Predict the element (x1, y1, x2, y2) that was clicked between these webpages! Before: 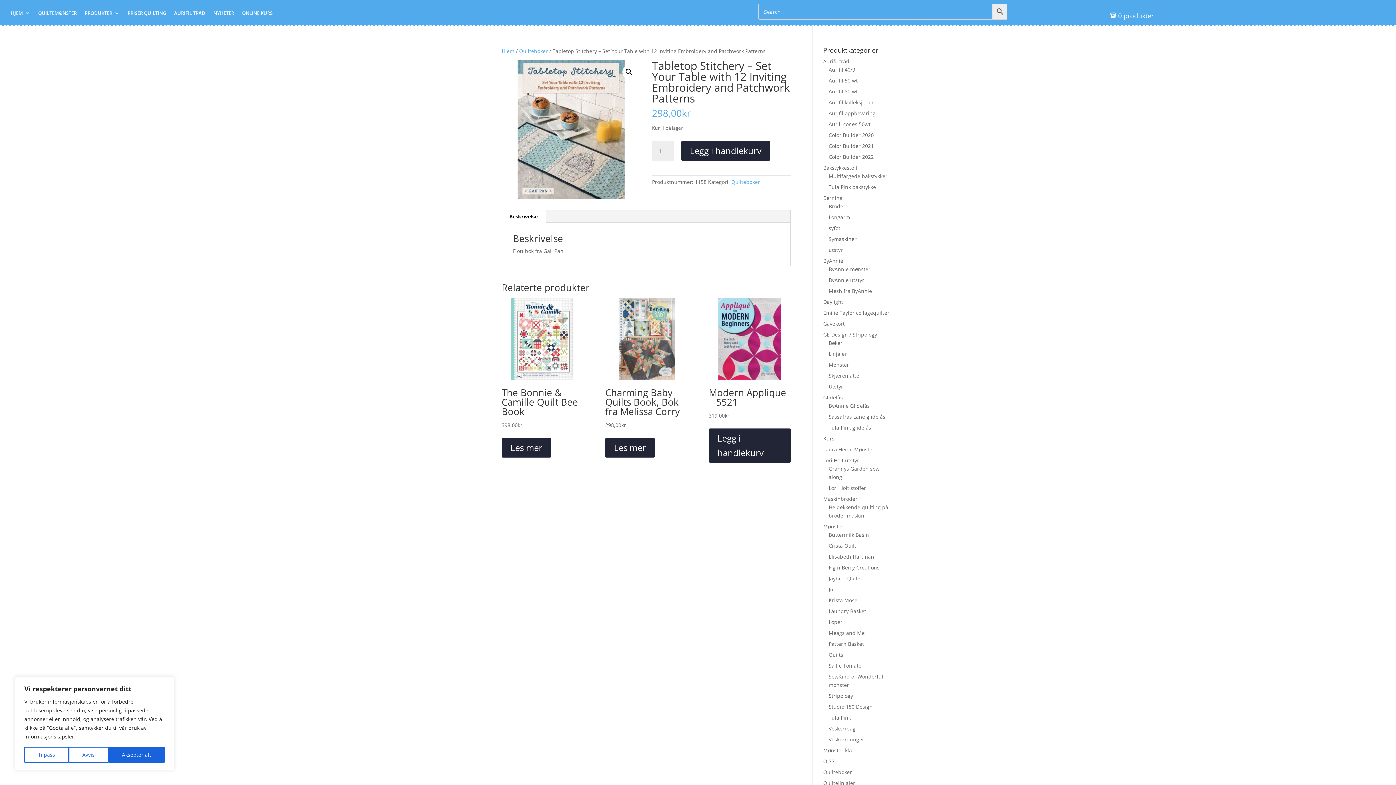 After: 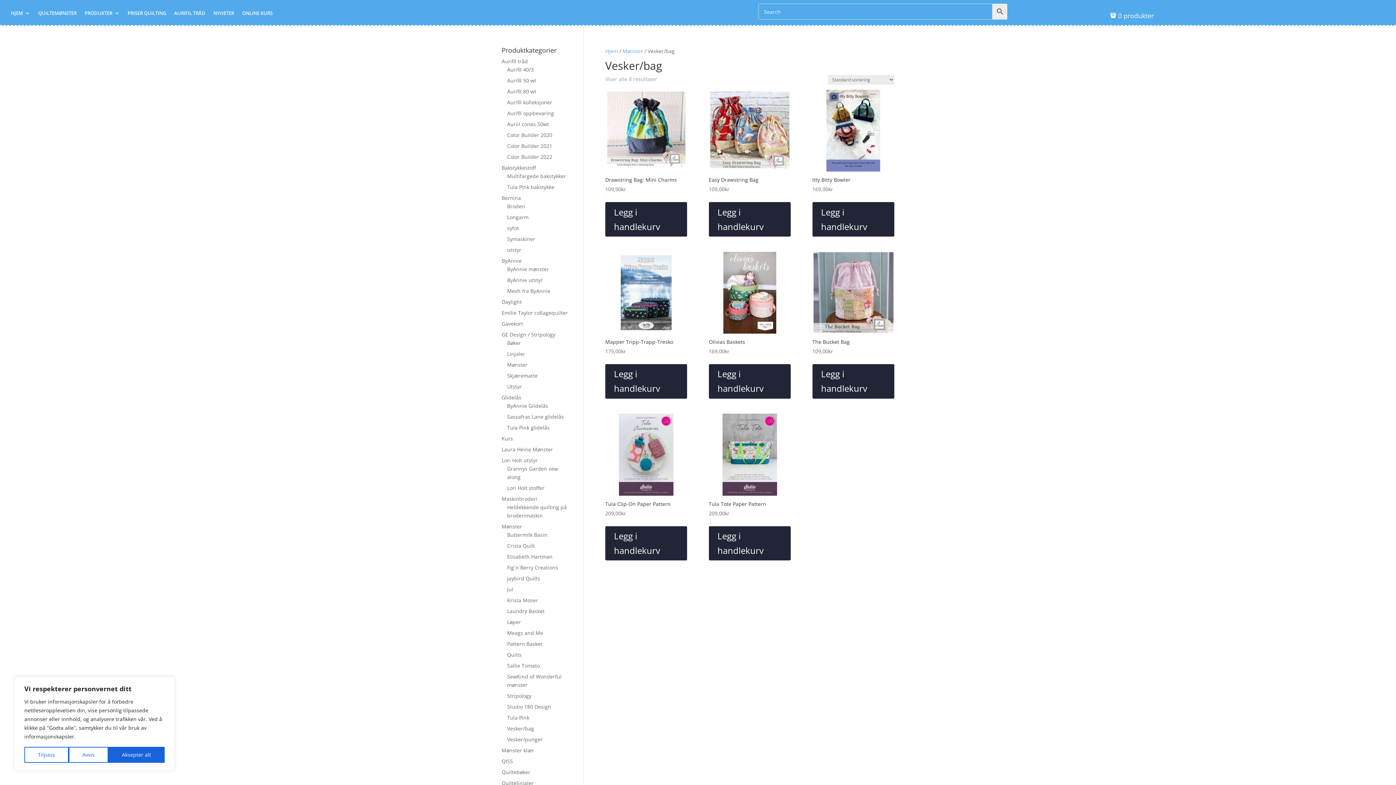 Action: bbox: (828, 725, 855, 732) label: Vesker/bag